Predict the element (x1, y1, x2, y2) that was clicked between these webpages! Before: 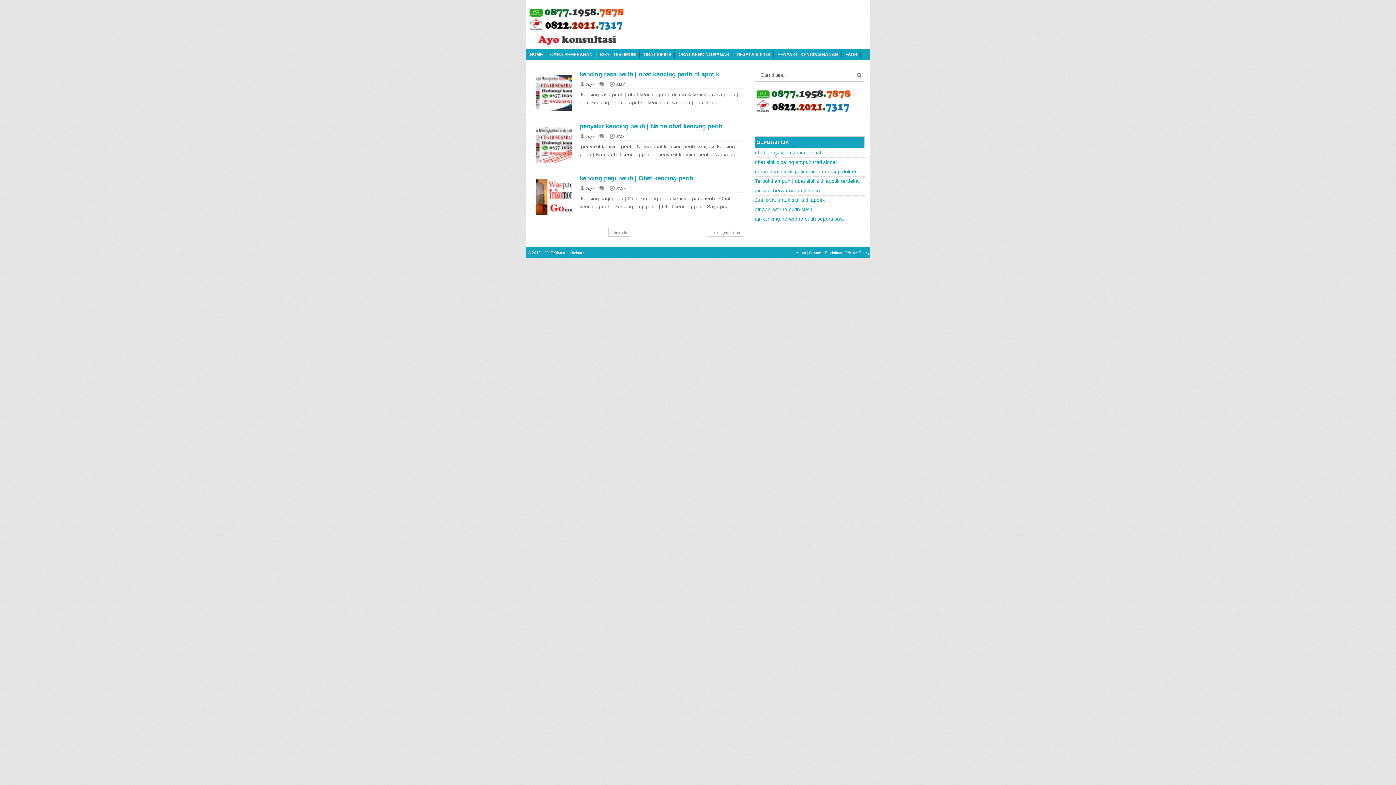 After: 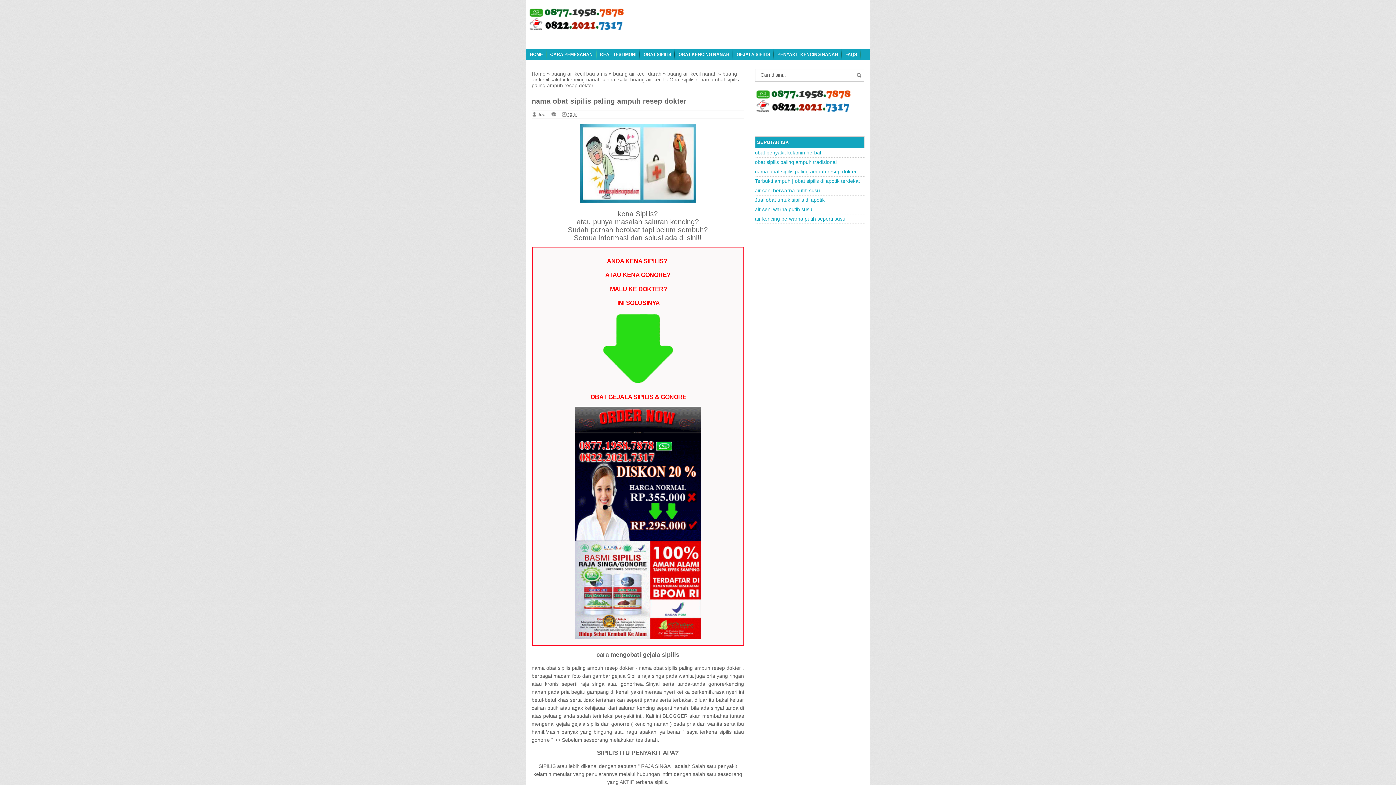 Action: bbox: (755, 168, 856, 174) label: nama obat sipilis paling ampuh resep dokter